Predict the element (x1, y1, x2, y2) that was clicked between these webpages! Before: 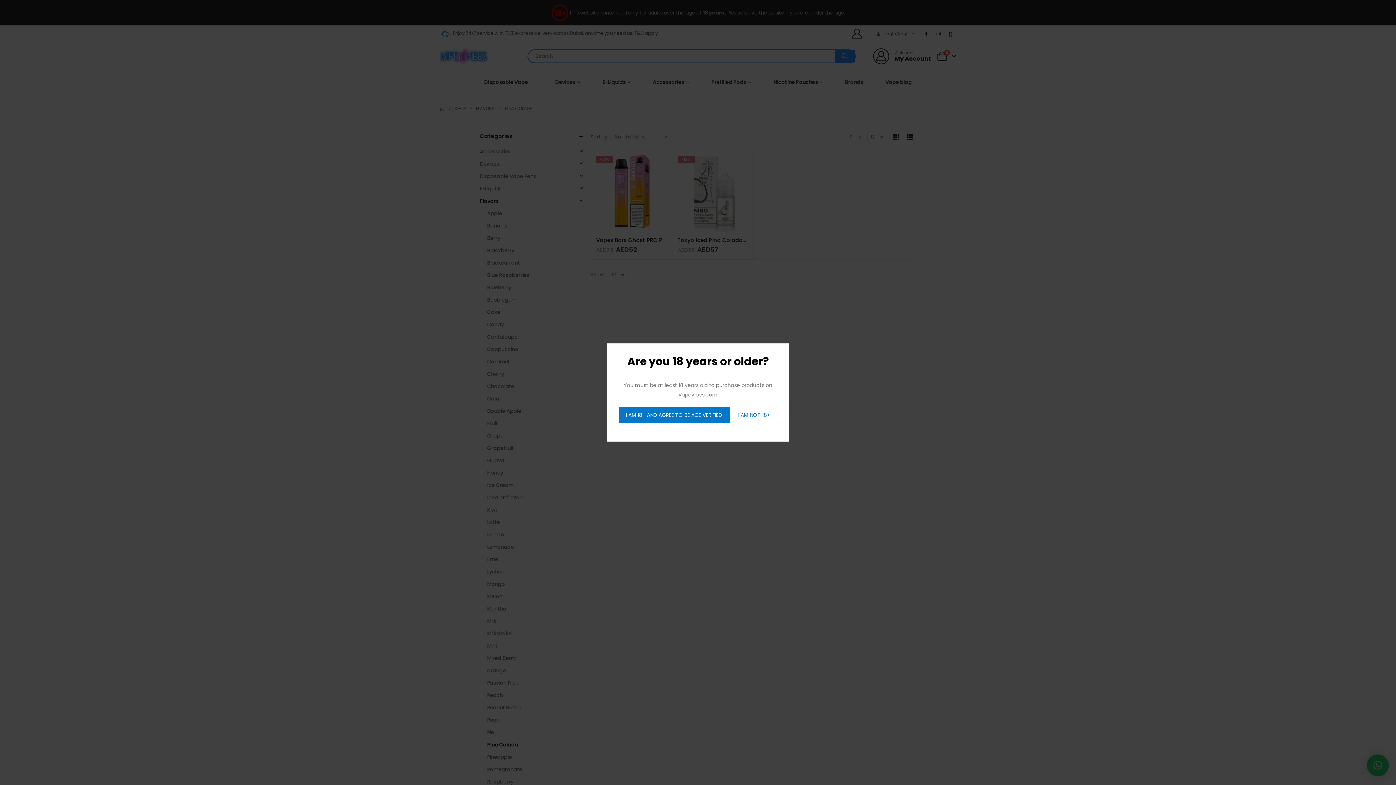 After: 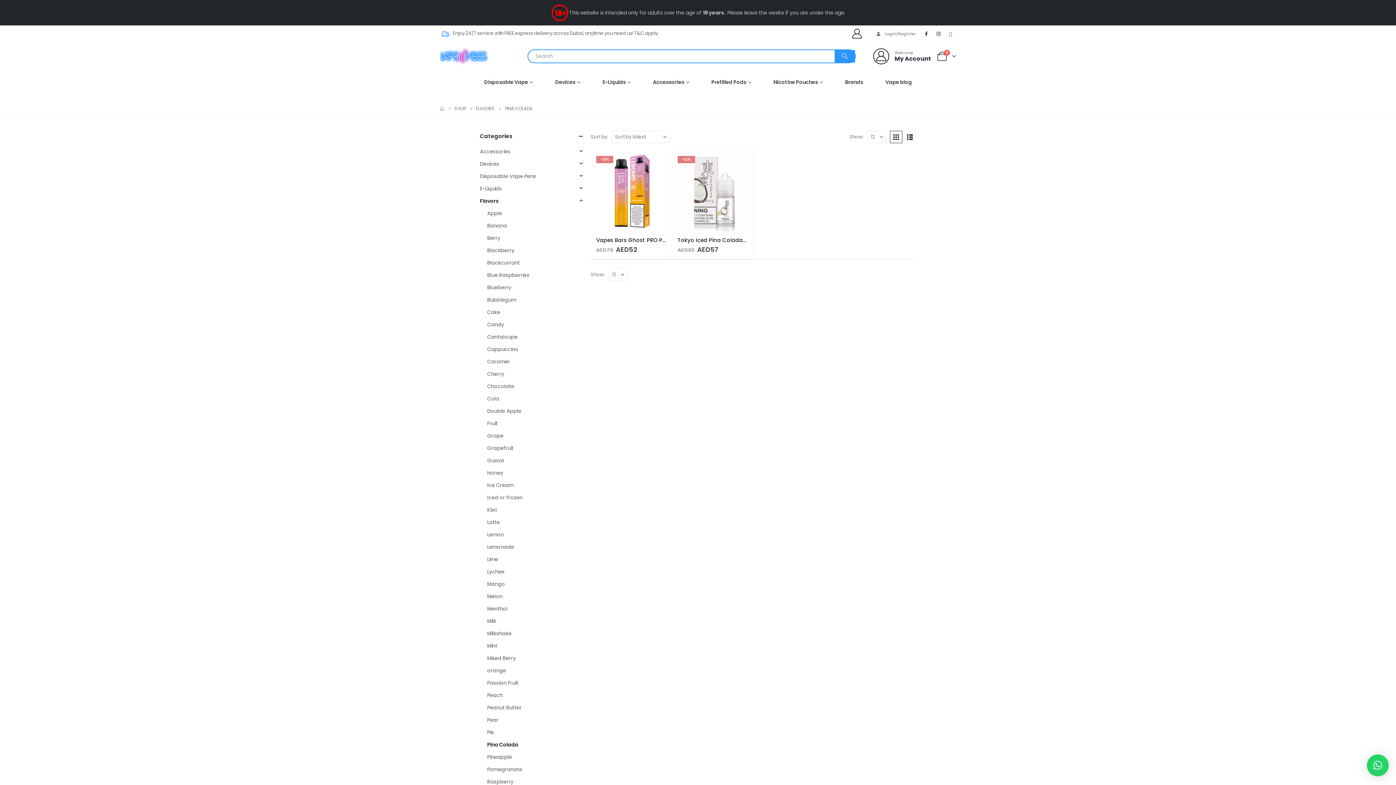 Action: bbox: (618, 406, 729, 423) label: I AM 18+ AND AGREE TO BE AGE VERIFIED